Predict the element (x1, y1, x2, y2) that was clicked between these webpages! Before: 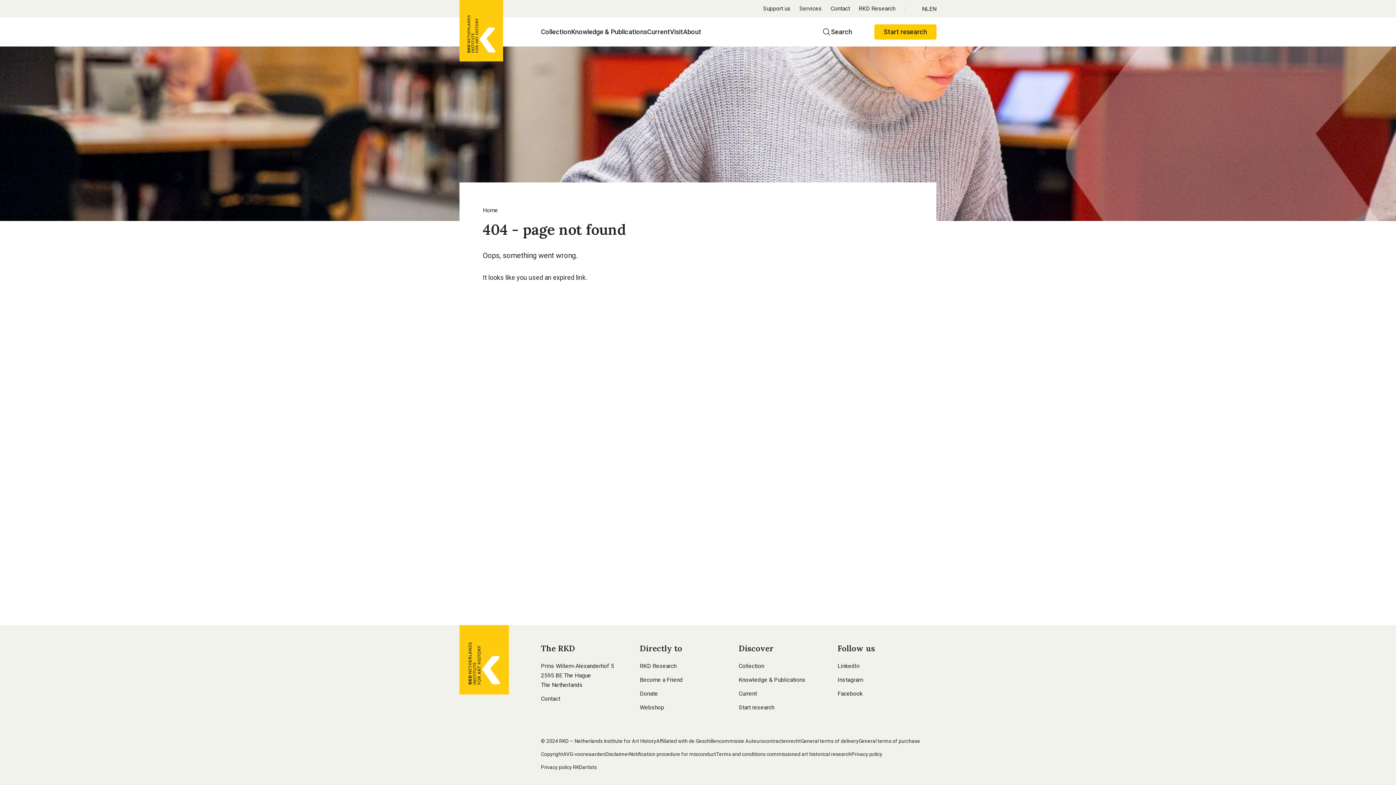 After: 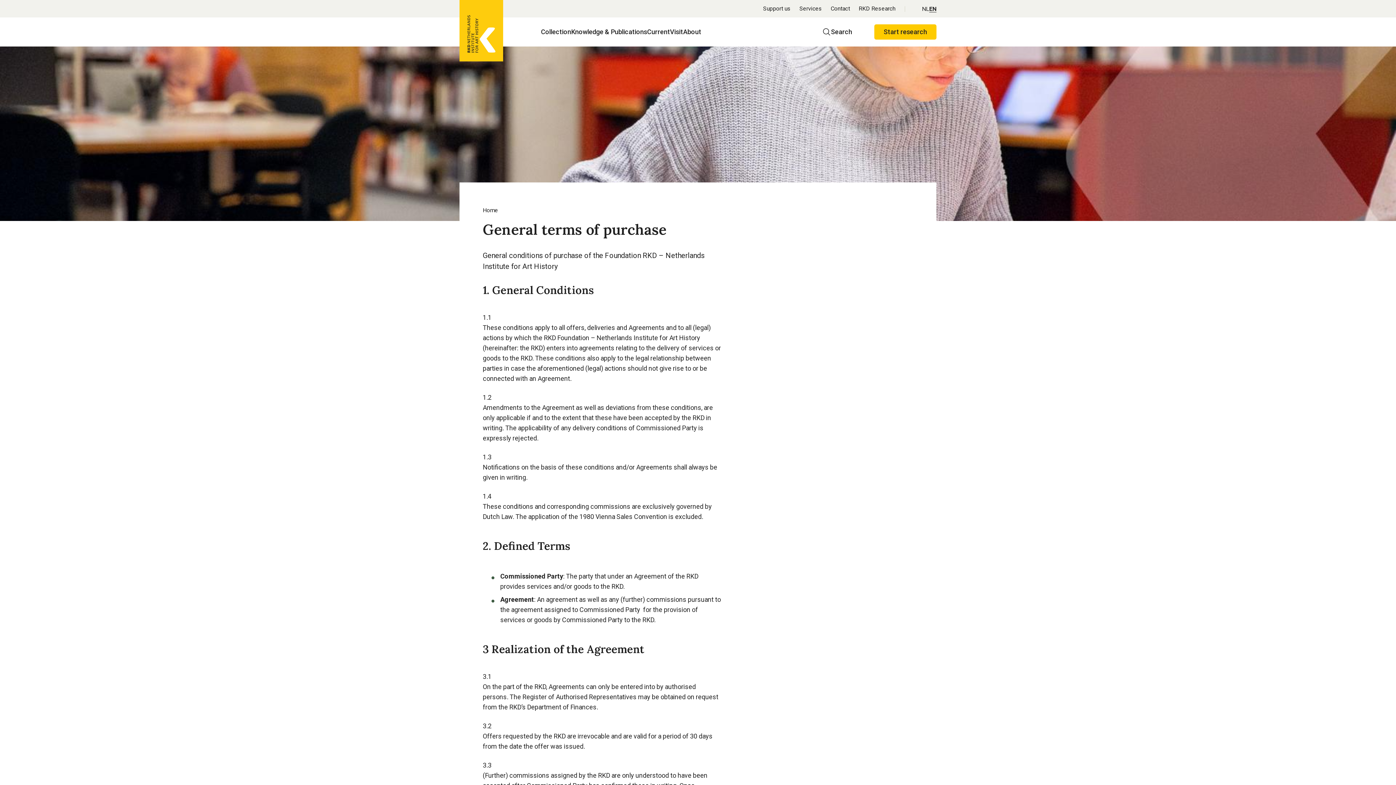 Action: bbox: (858, 738, 920, 744) label: General terms of purchase